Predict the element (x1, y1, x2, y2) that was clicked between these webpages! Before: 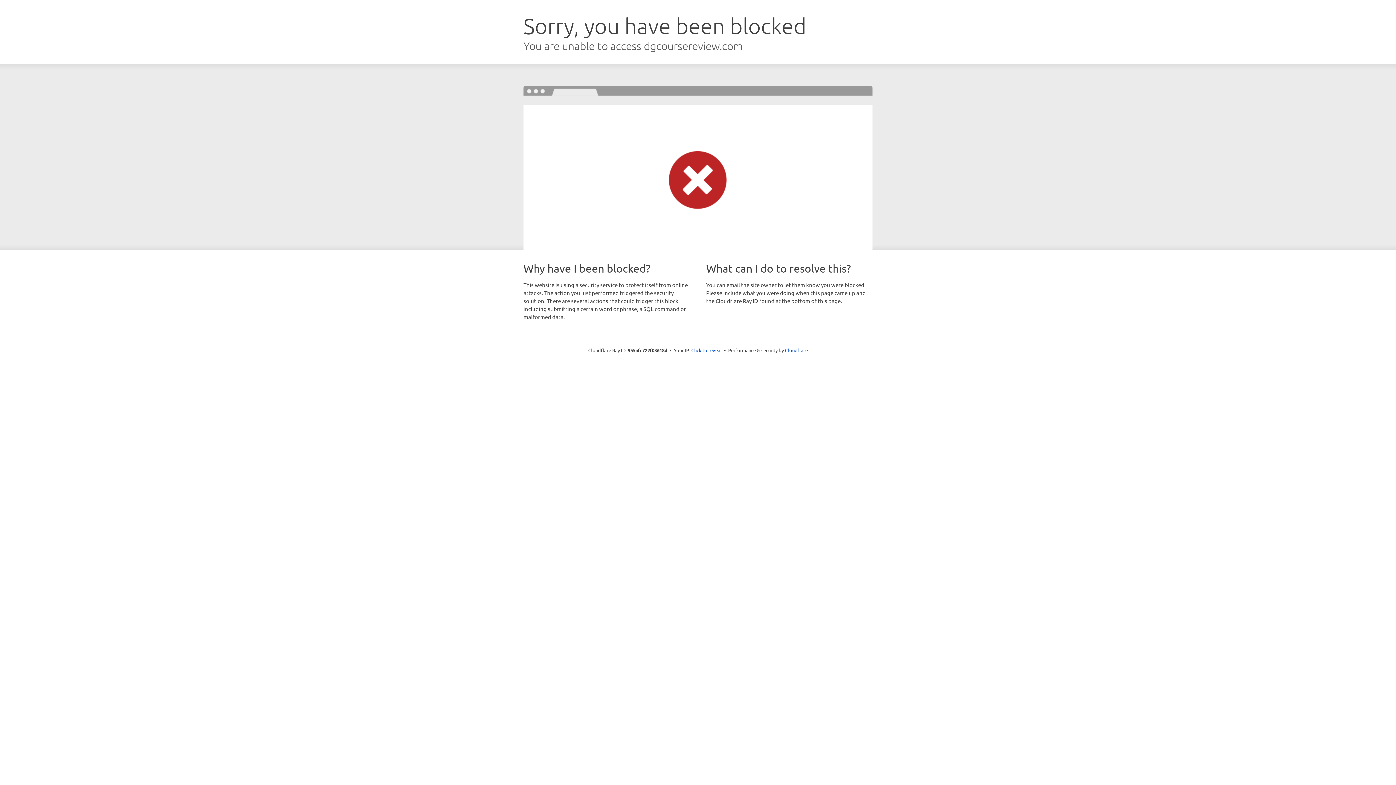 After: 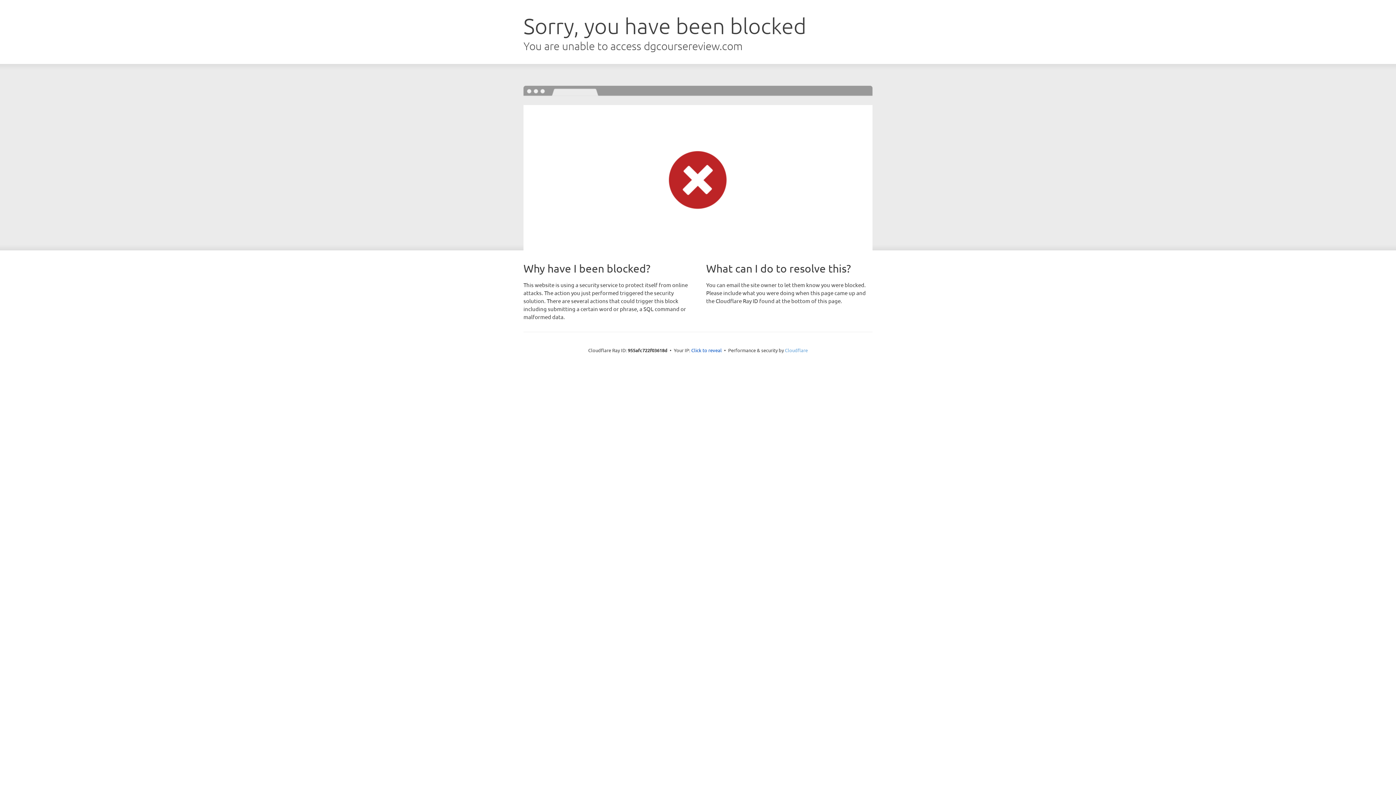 Action: bbox: (785, 347, 808, 353) label: Cloudflare